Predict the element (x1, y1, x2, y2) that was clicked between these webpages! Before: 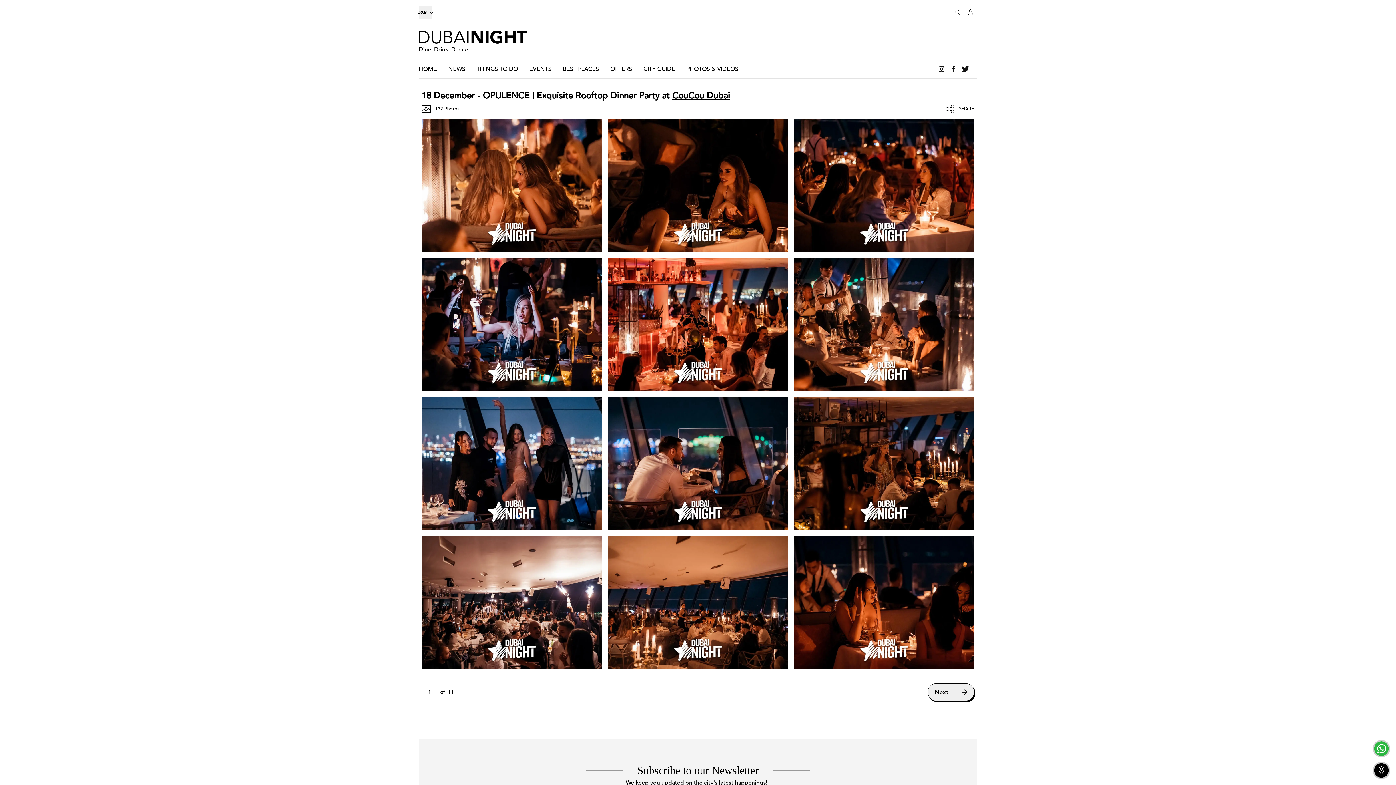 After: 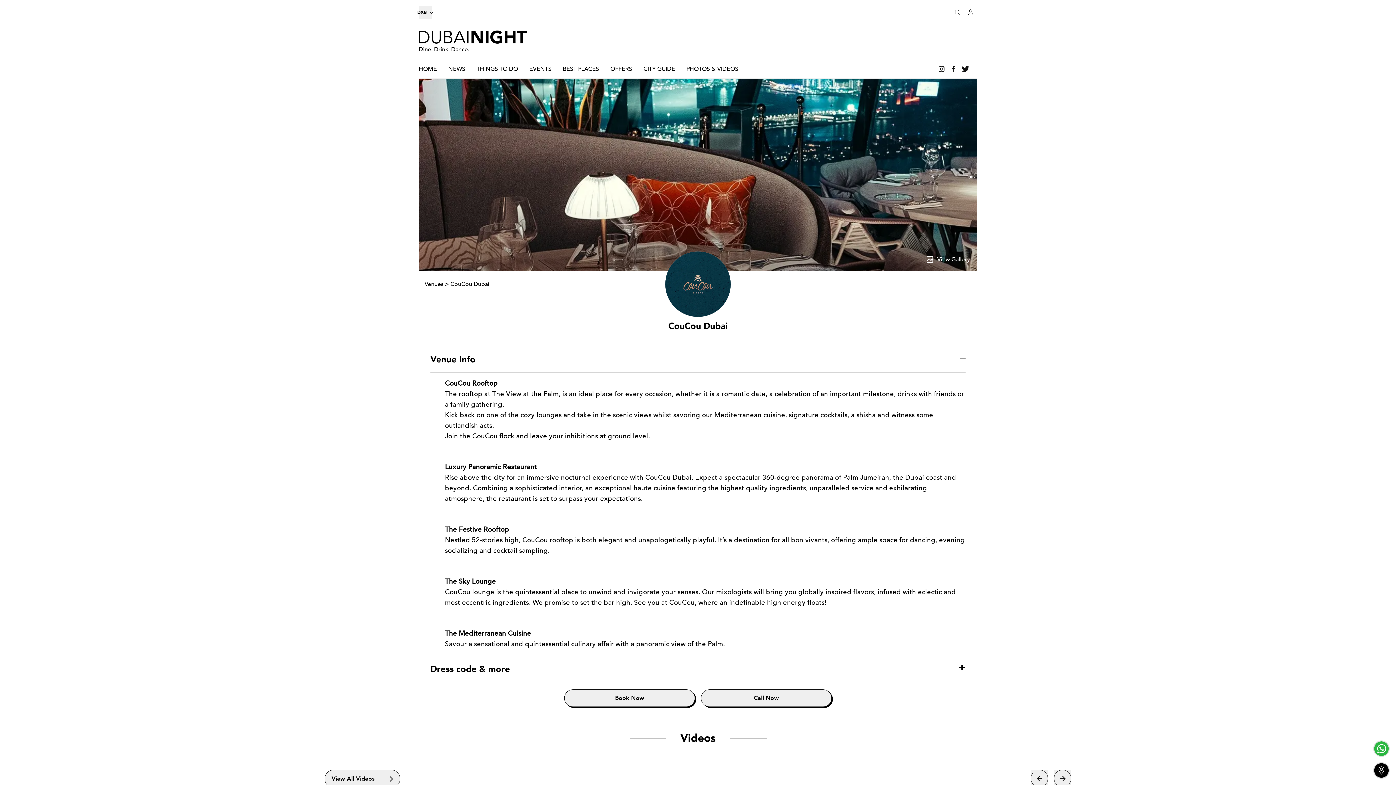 Action: bbox: (672, 89, 730, 101) label: CouCou Dubai